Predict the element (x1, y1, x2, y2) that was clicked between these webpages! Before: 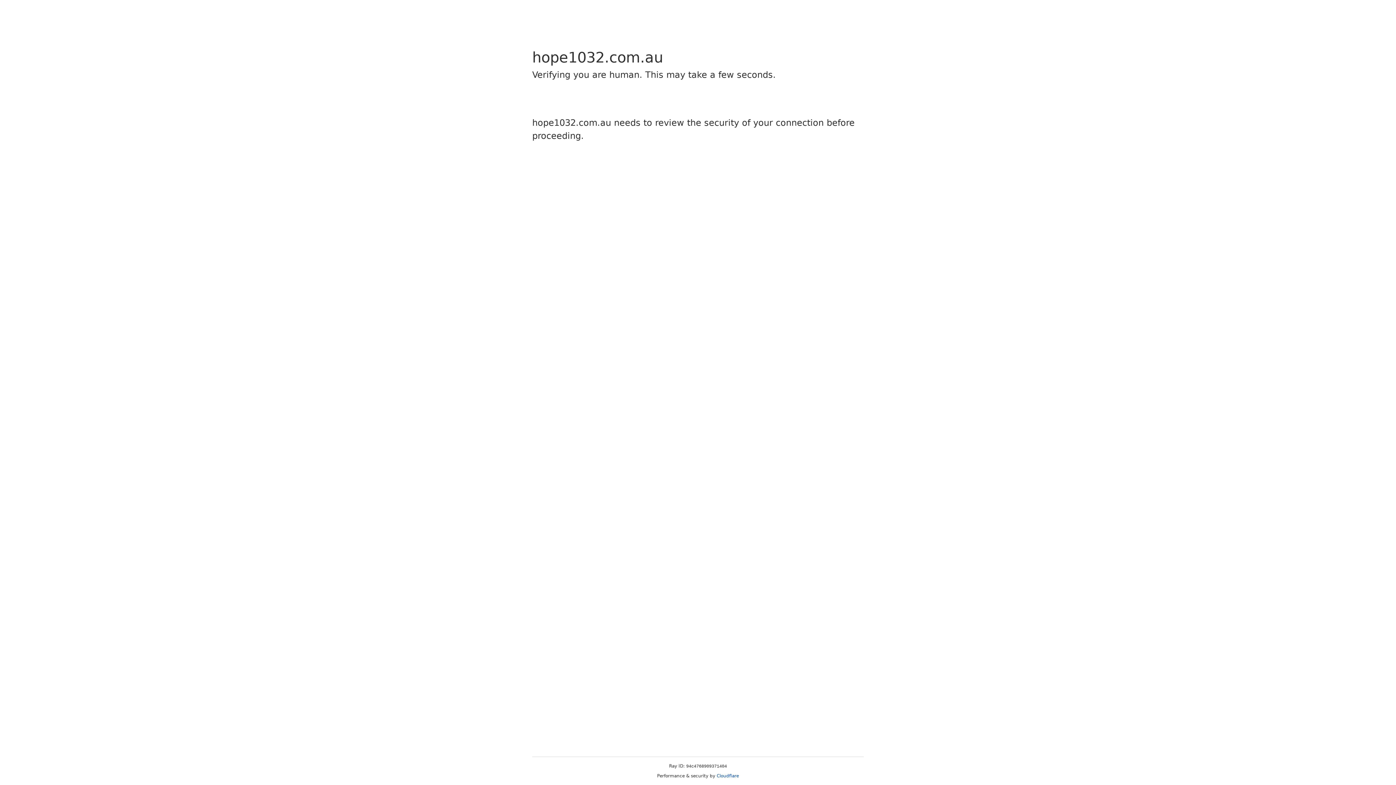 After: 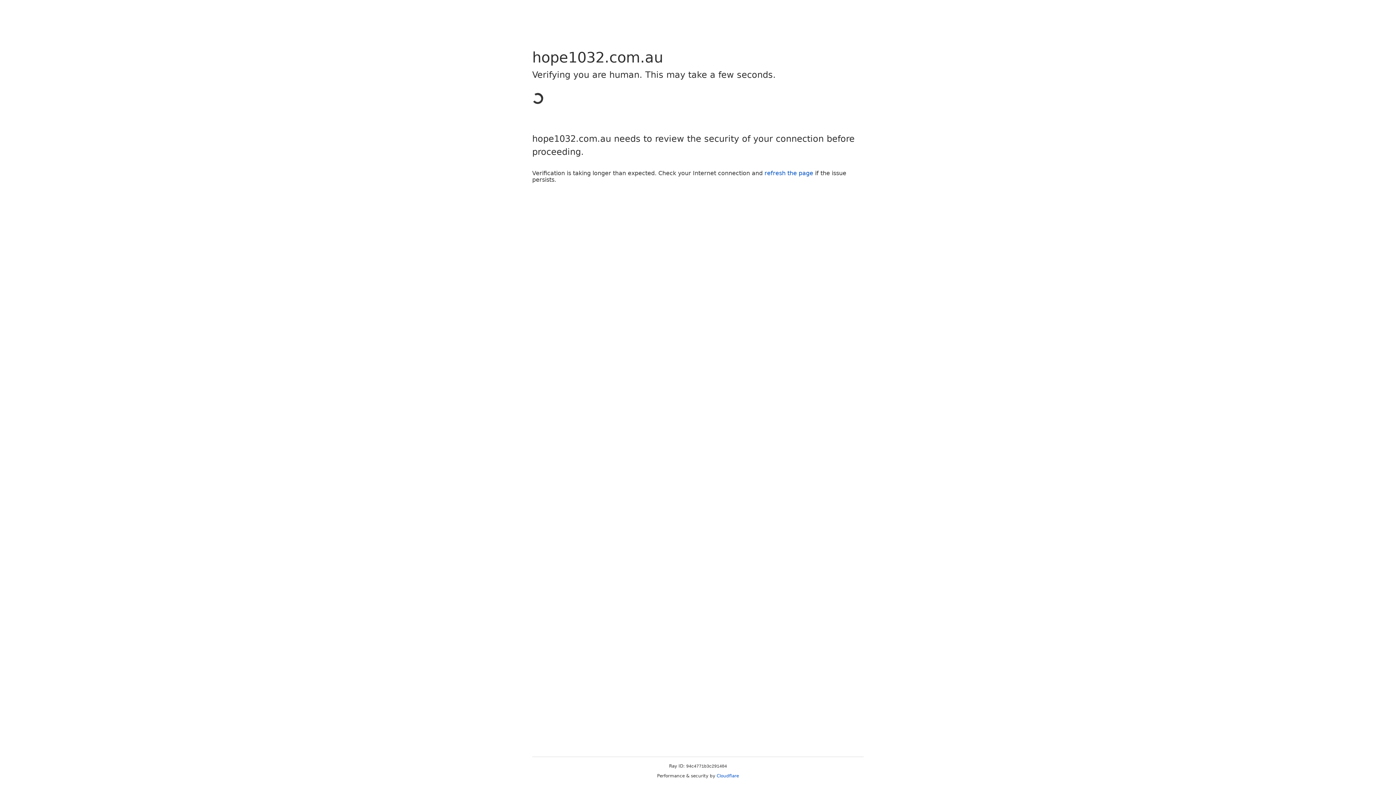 Action: label: Cloudflare bbox: (716, 773, 739, 778)